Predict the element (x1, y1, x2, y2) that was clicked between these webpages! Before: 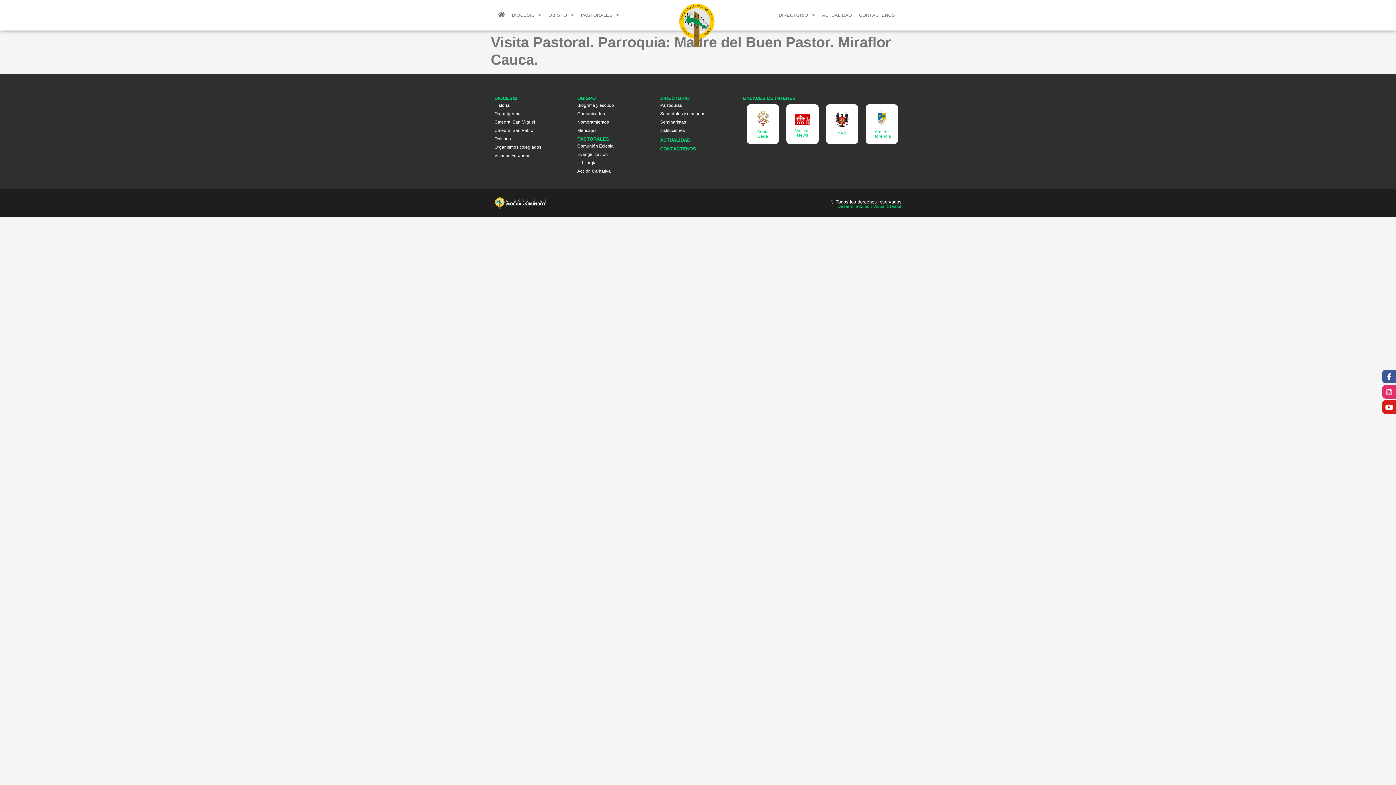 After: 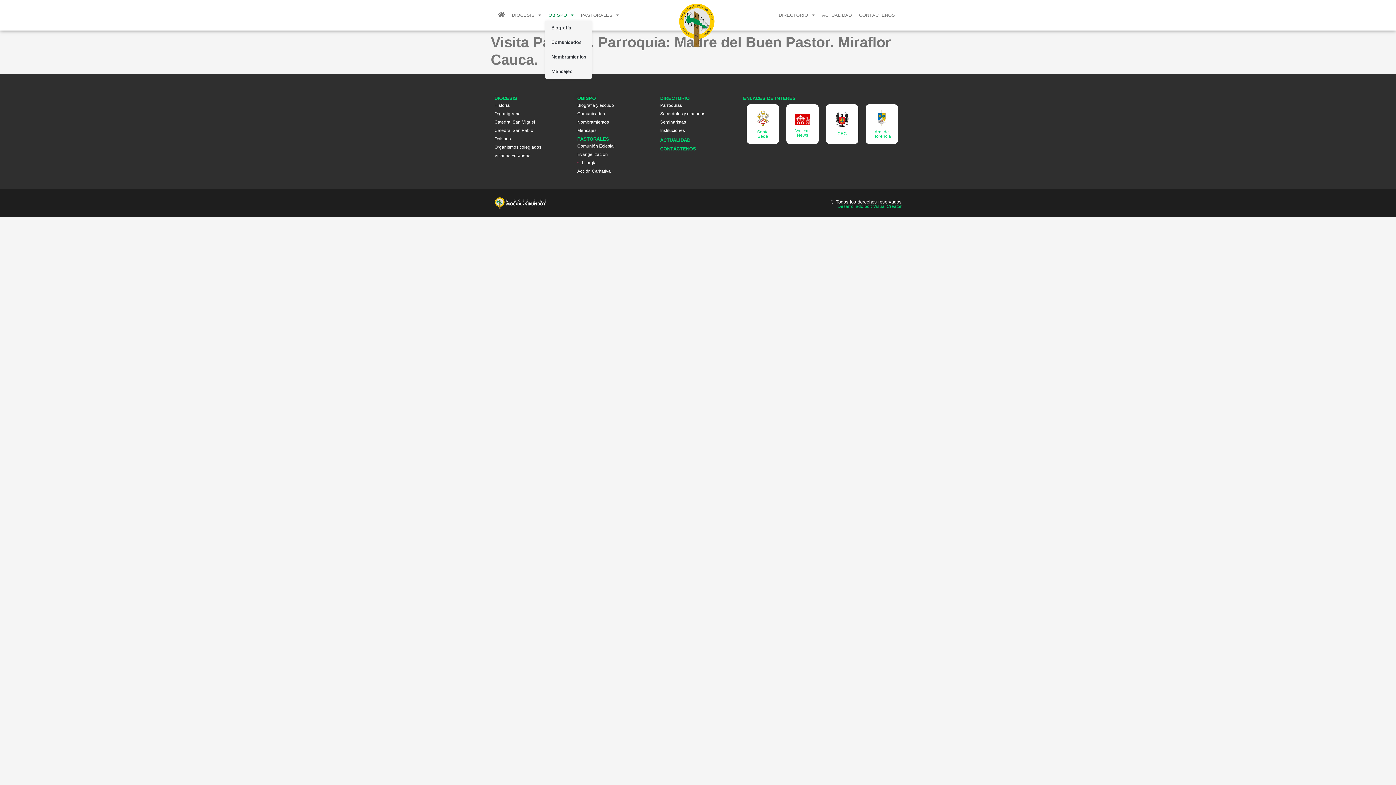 Action: label: OBISPO bbox: (545, 11, 577, 18)